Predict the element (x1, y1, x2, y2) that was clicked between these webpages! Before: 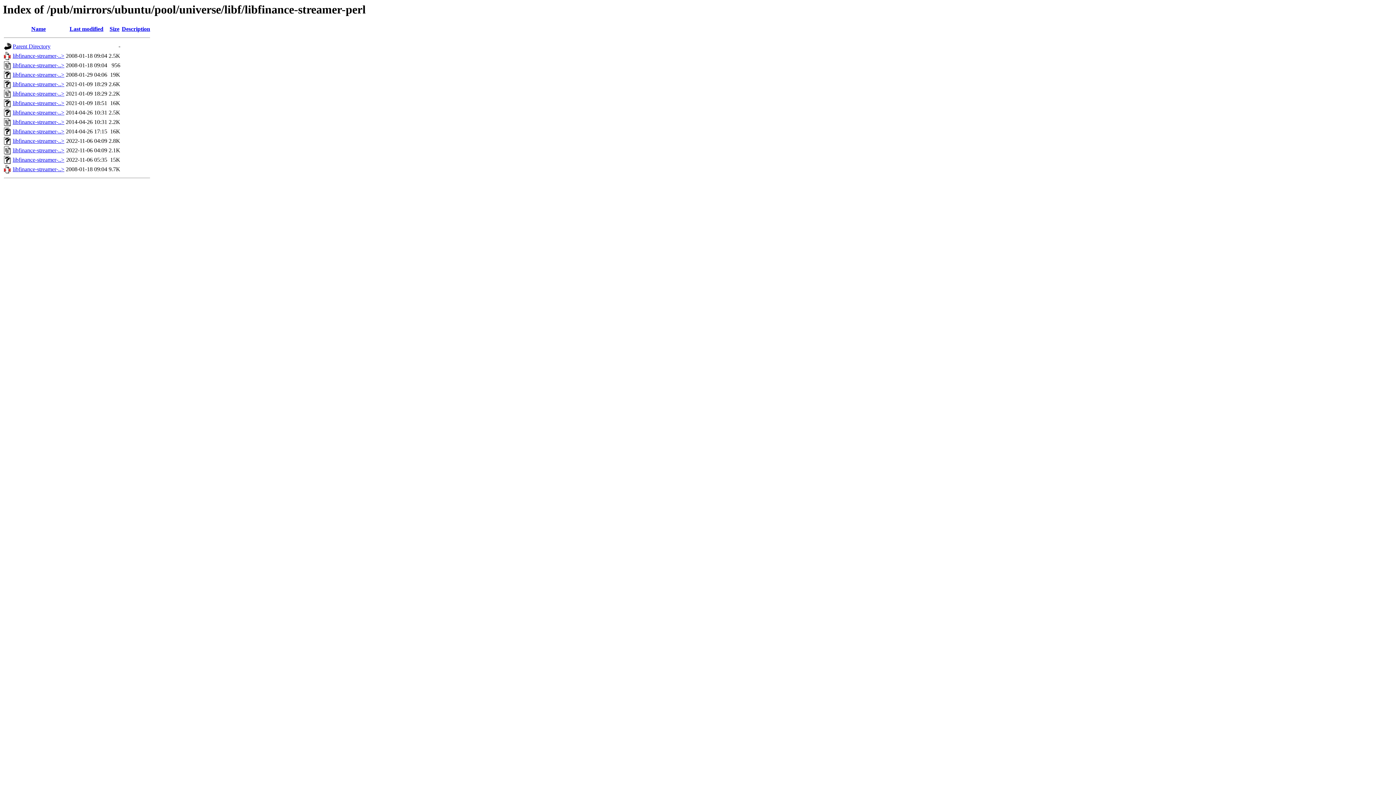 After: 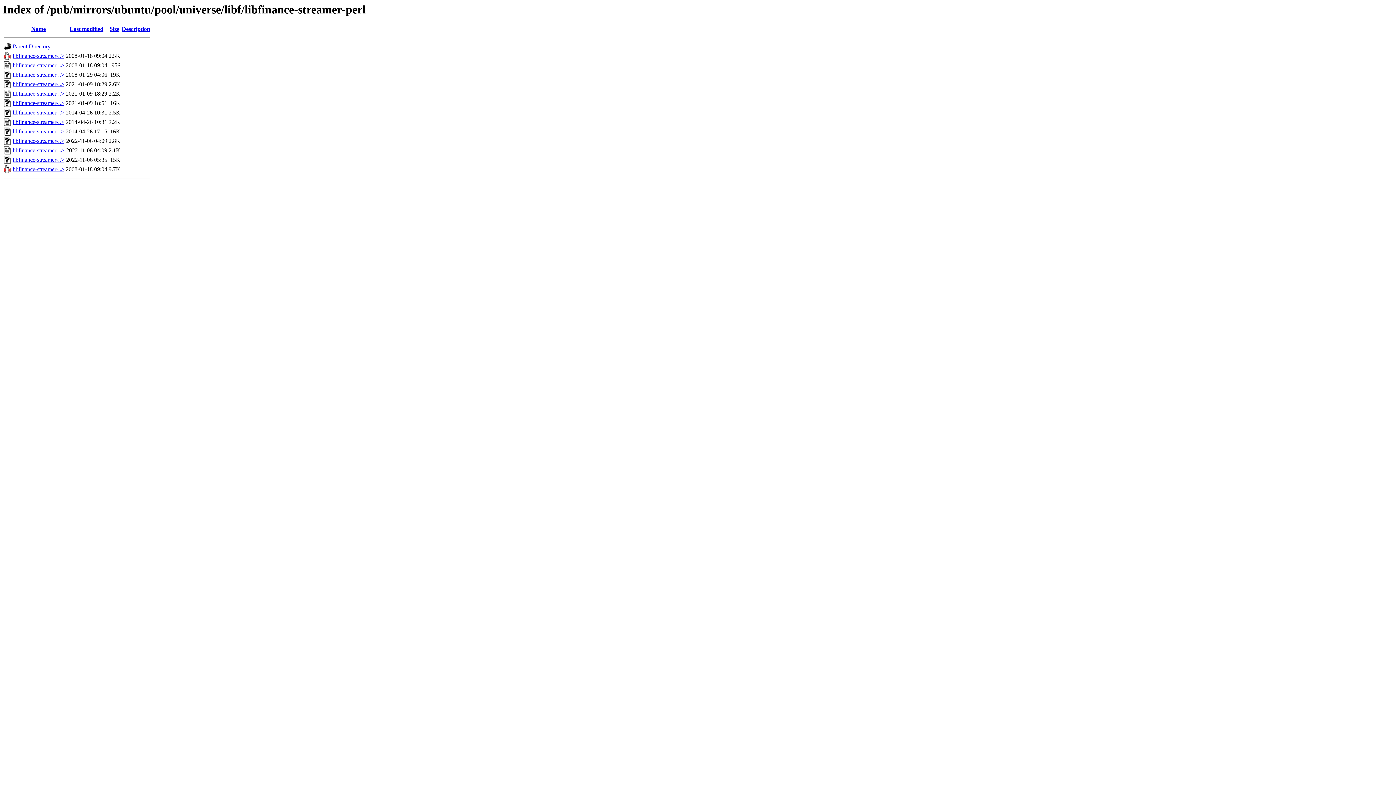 Action: bbox: (12, 100, 64, 106) label: libfinance-streamer-..>